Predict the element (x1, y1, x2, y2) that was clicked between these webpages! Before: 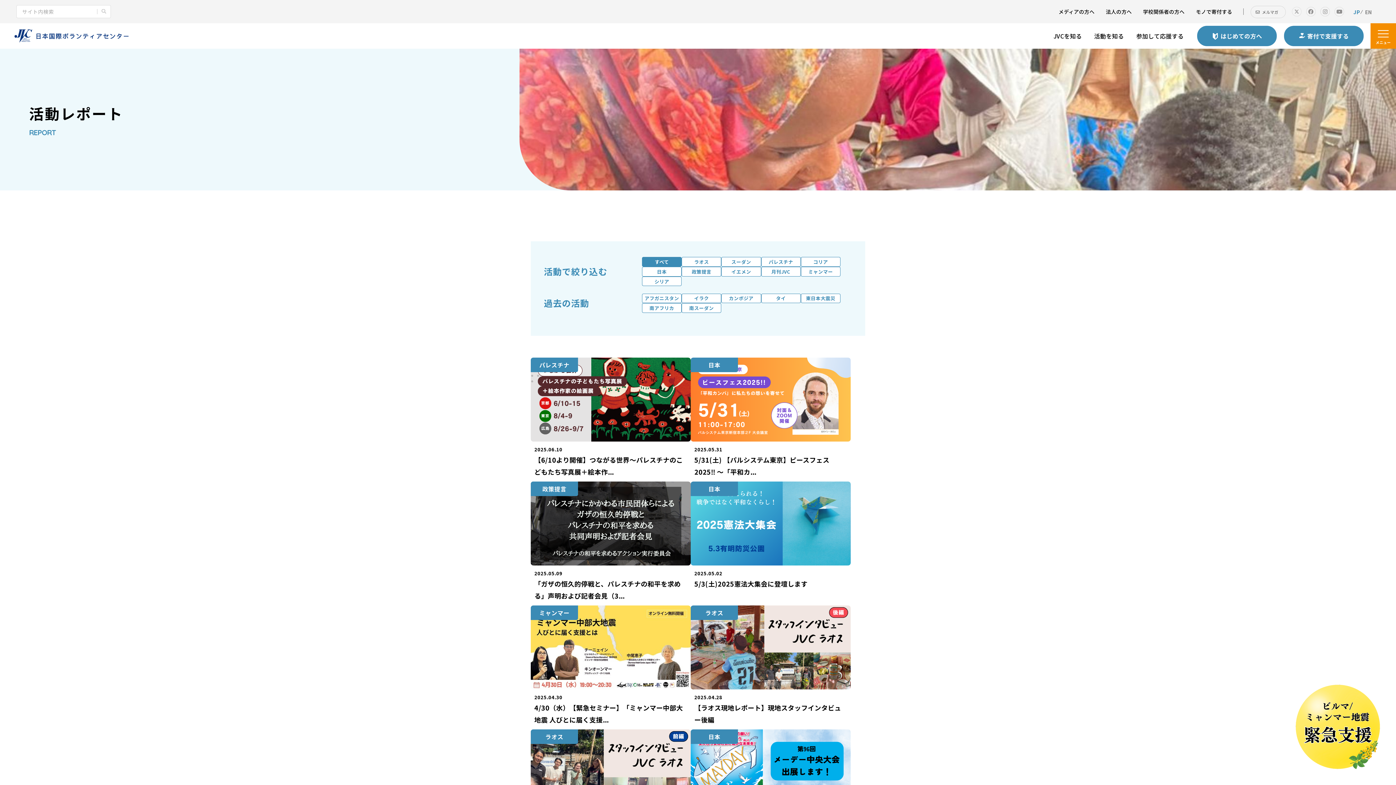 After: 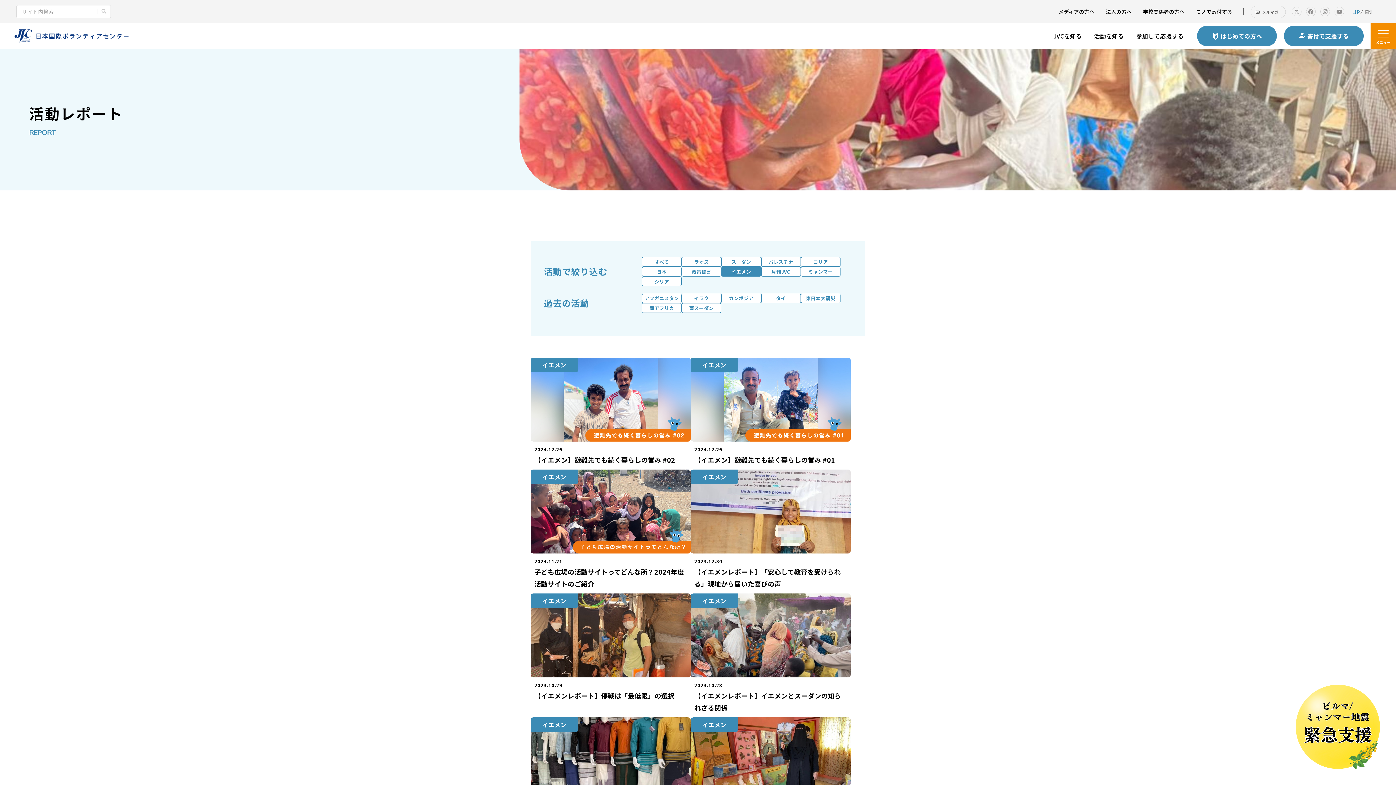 Action: label: イエメン bbox: (721, 266, 761, 276)